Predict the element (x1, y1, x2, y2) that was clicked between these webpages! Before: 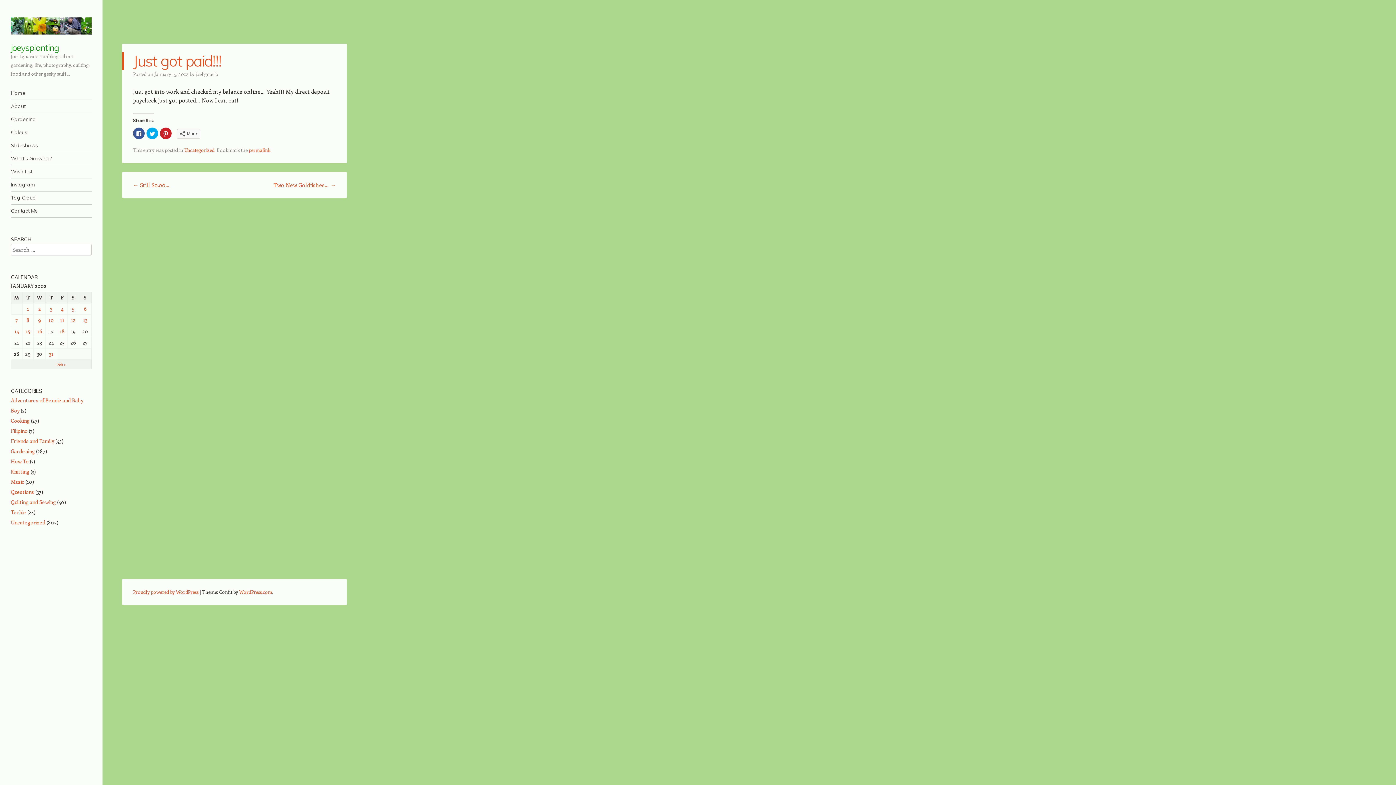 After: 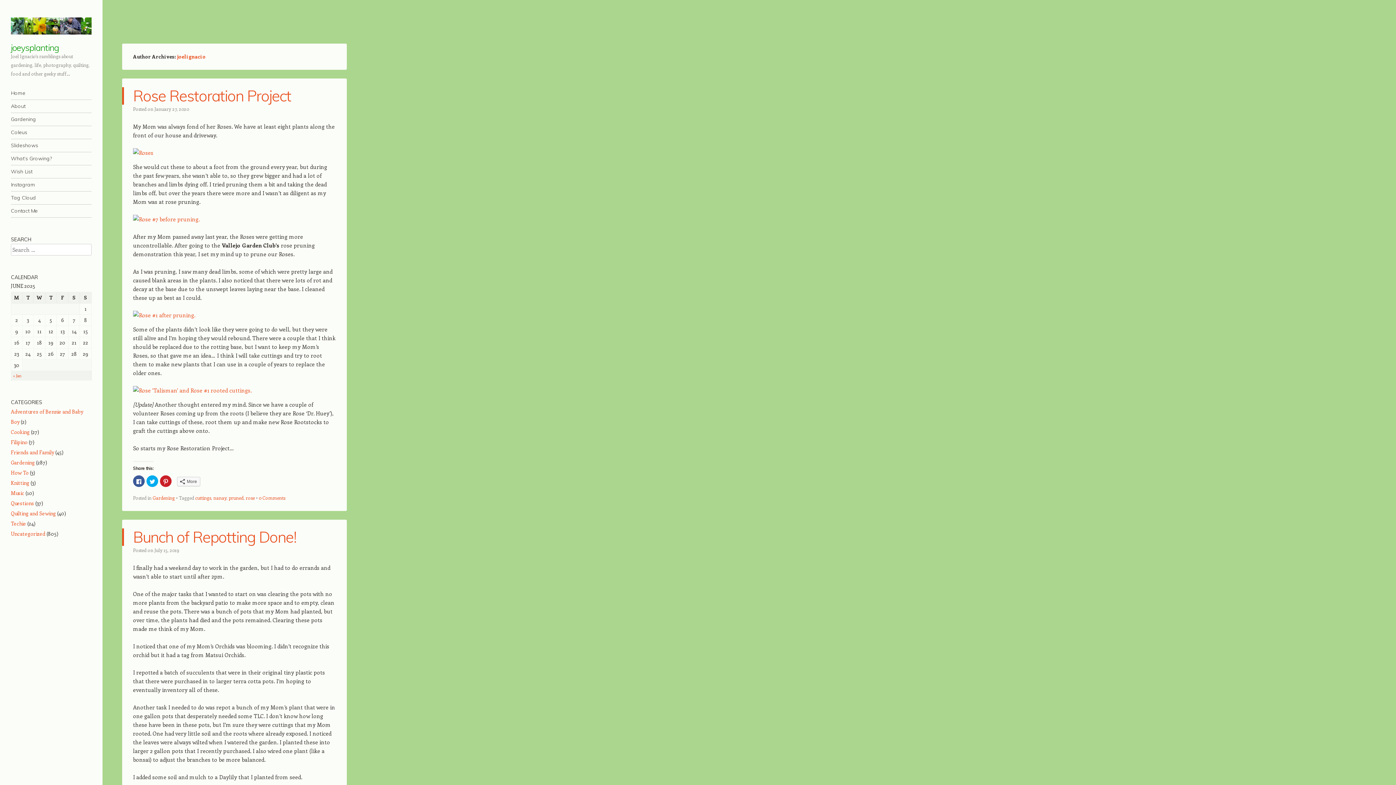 Action: label: joelignacio bbox: (195, 70, 218, 77)